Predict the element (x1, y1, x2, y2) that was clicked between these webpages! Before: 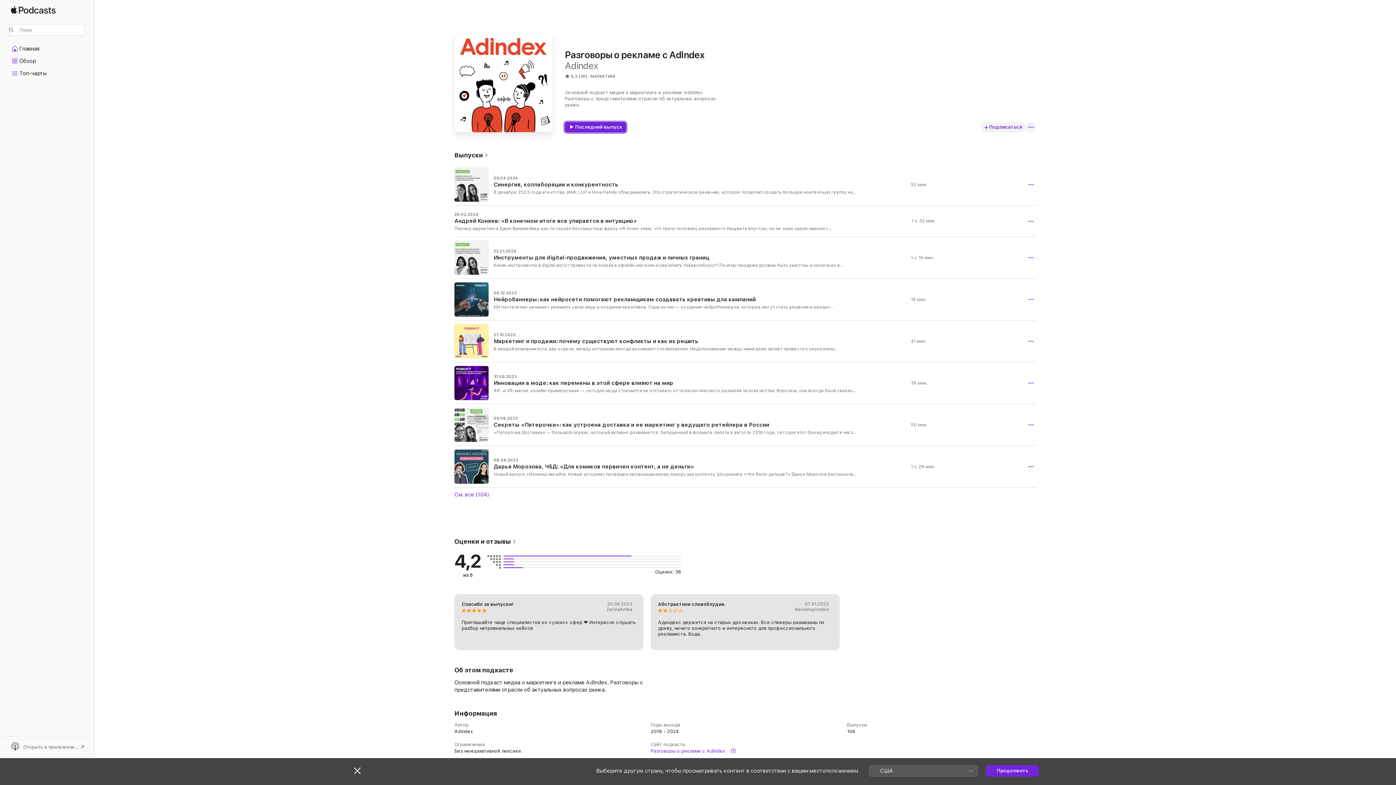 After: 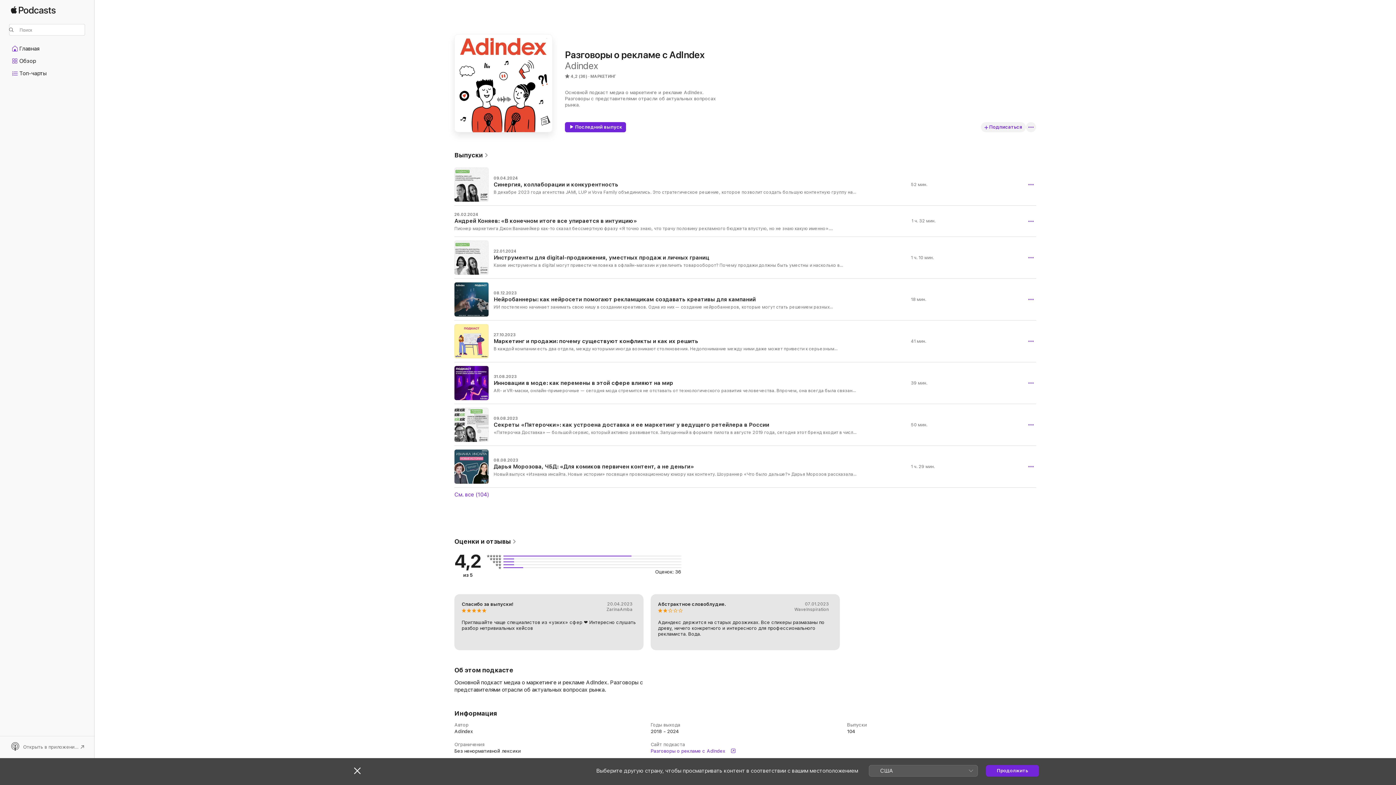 Action: label: Открыть в приложении «Подкасты» bbox: (9, 742, 85, 752)